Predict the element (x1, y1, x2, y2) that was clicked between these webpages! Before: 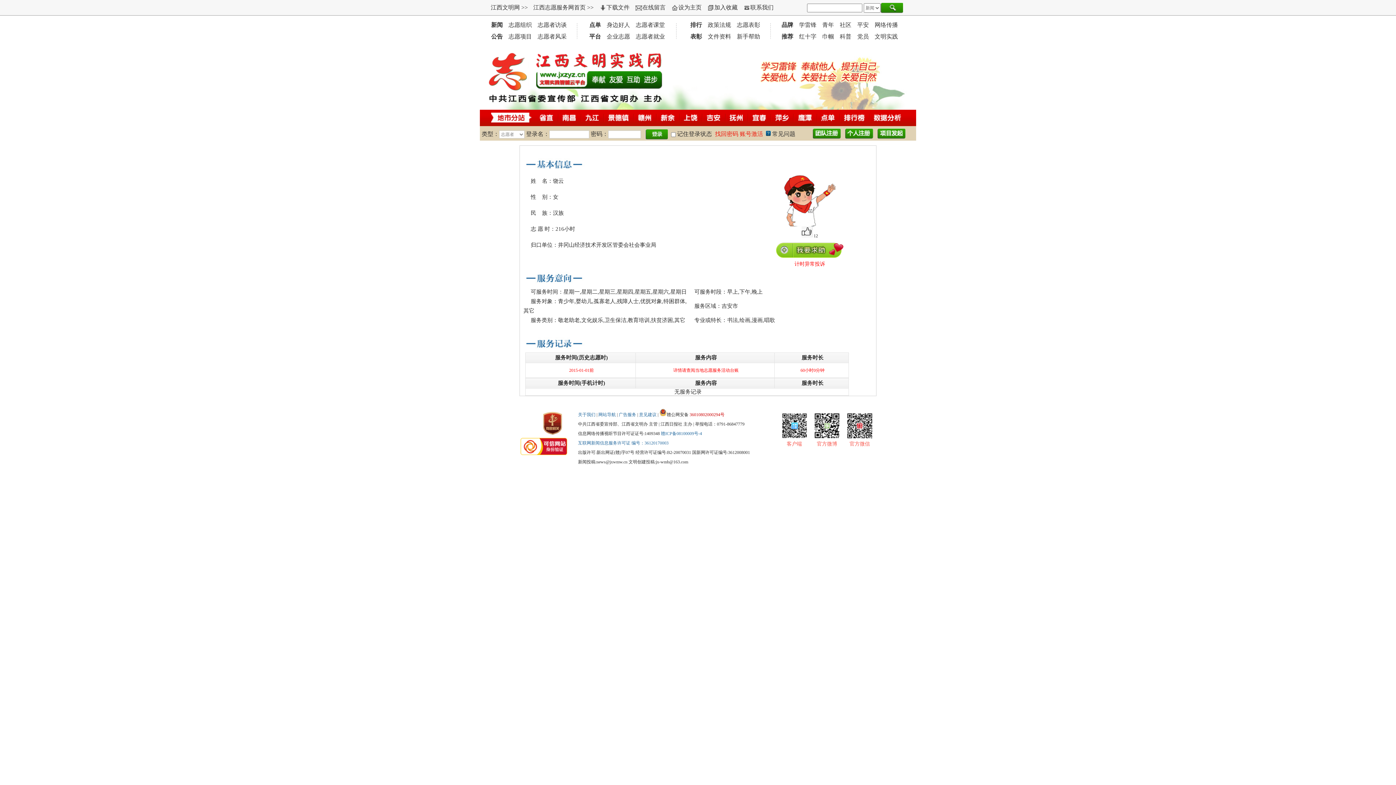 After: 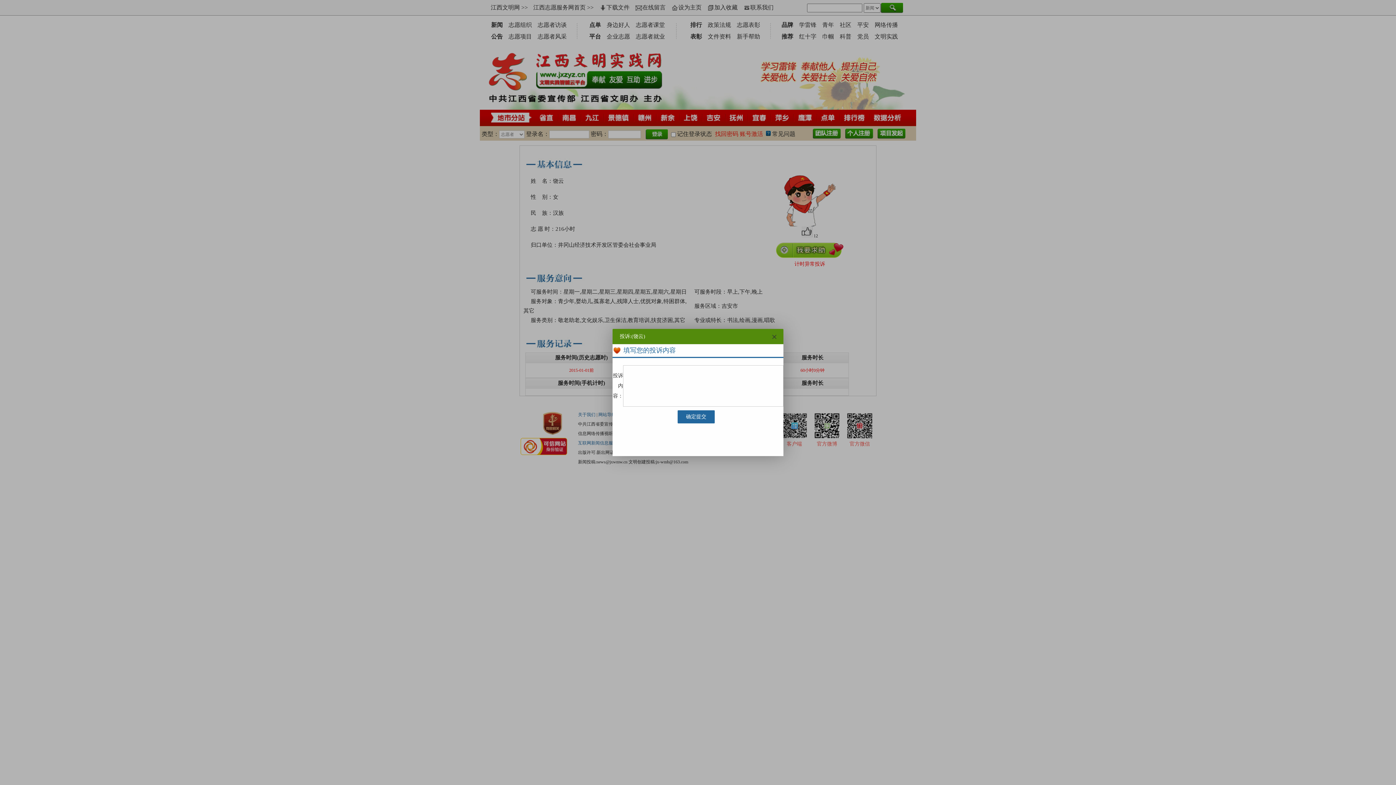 Action: label: 计时异常投诉 bbox: (794, 261, 825, 266)